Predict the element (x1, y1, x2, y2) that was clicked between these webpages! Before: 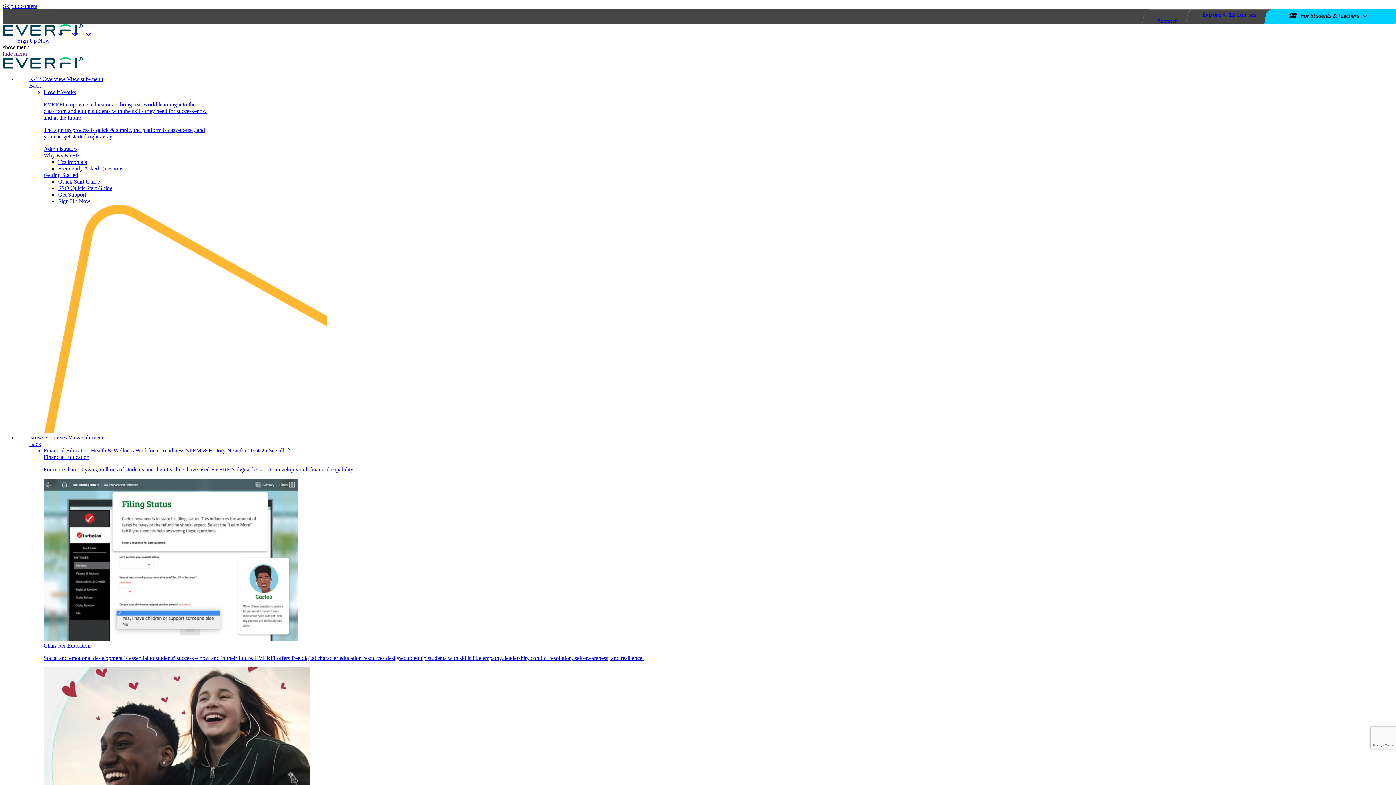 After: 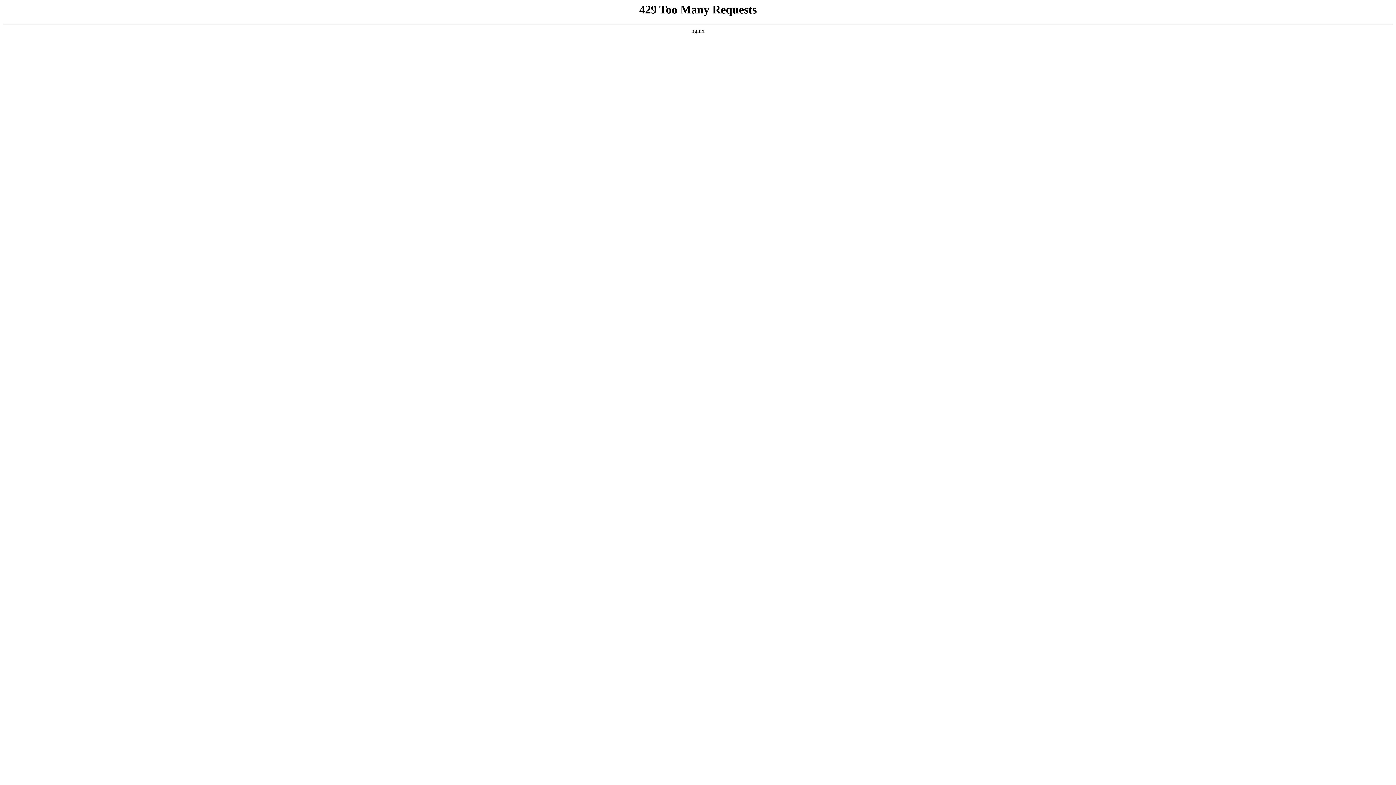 Action: bbox: (29, 76, 66, 82) label: K-12 Overview 